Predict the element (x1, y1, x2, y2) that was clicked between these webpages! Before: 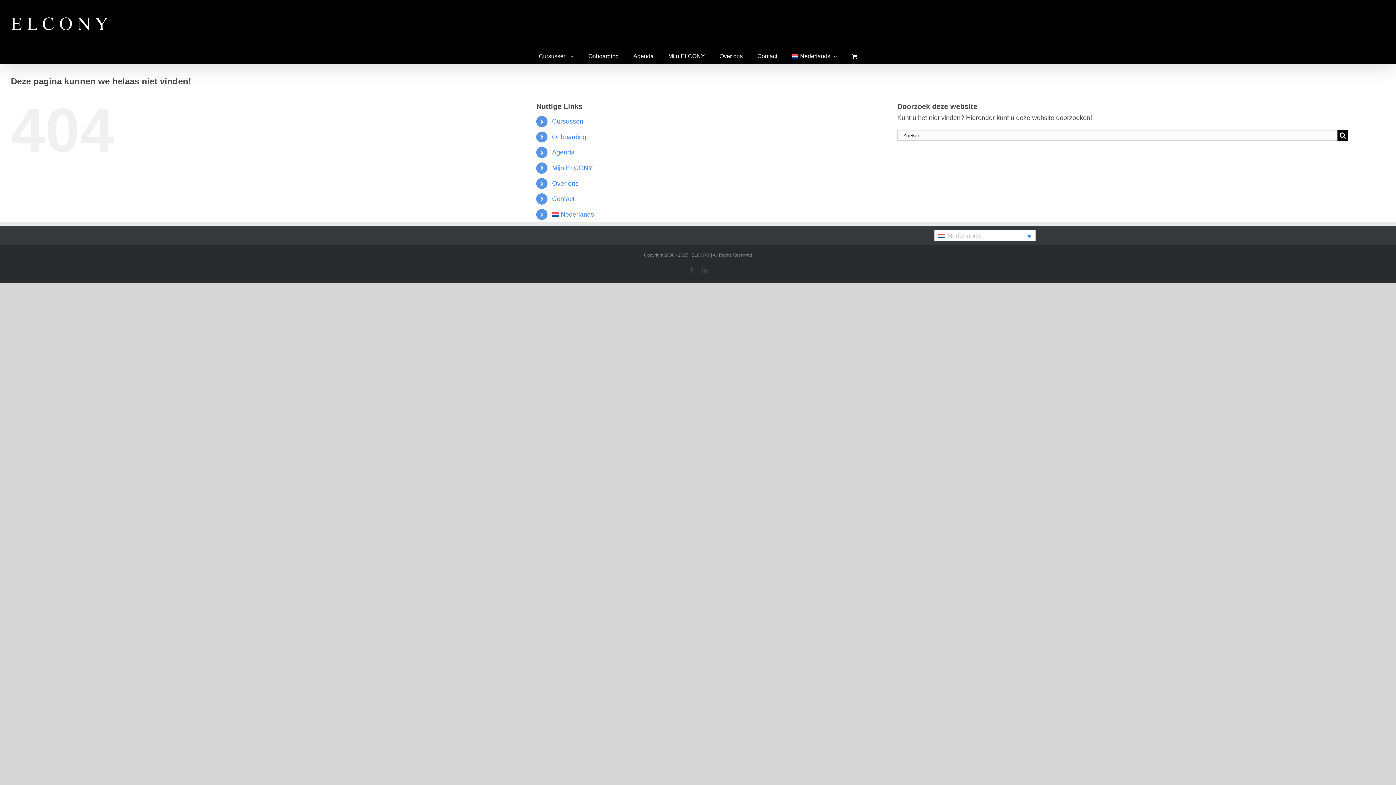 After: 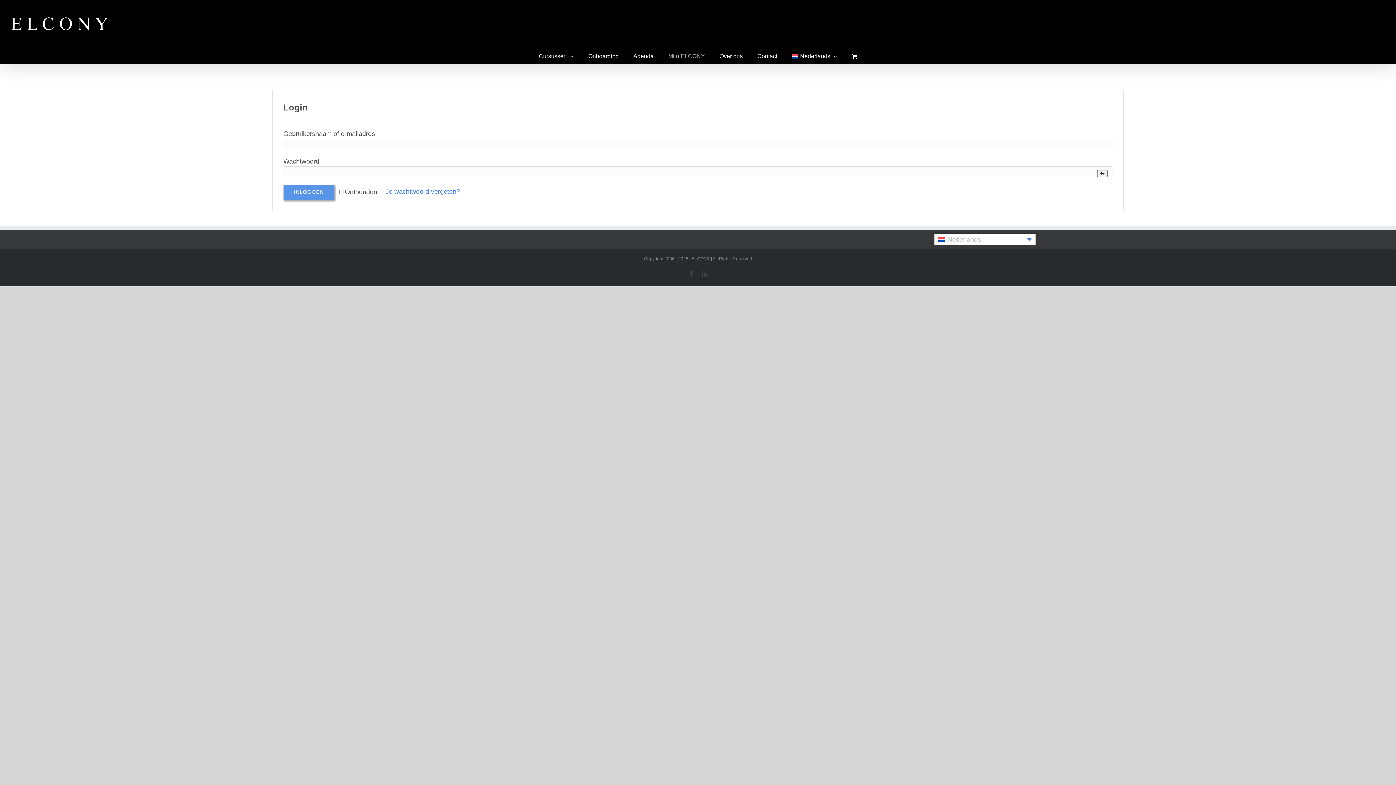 Action: label: Mijn ELCONY bbox: (552, 164, 592, 171)